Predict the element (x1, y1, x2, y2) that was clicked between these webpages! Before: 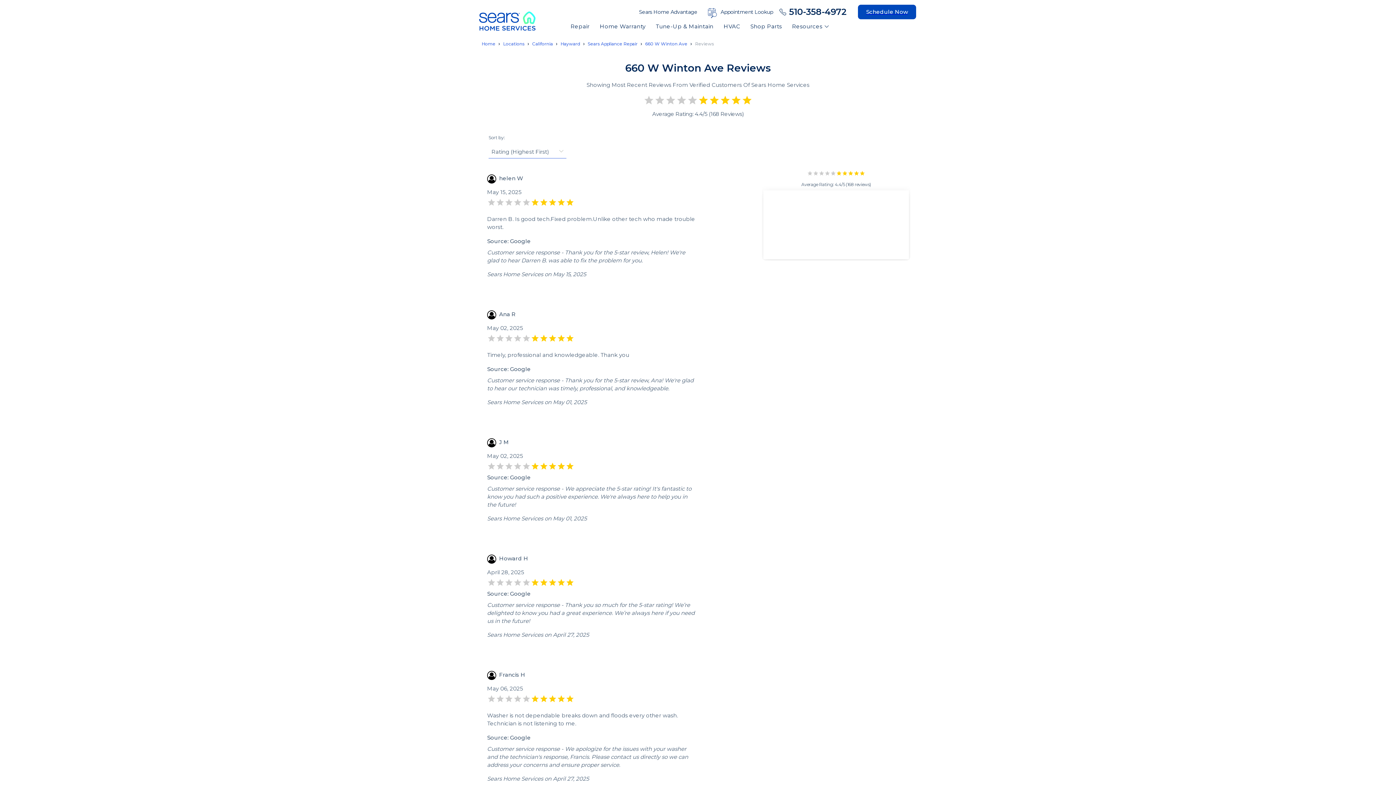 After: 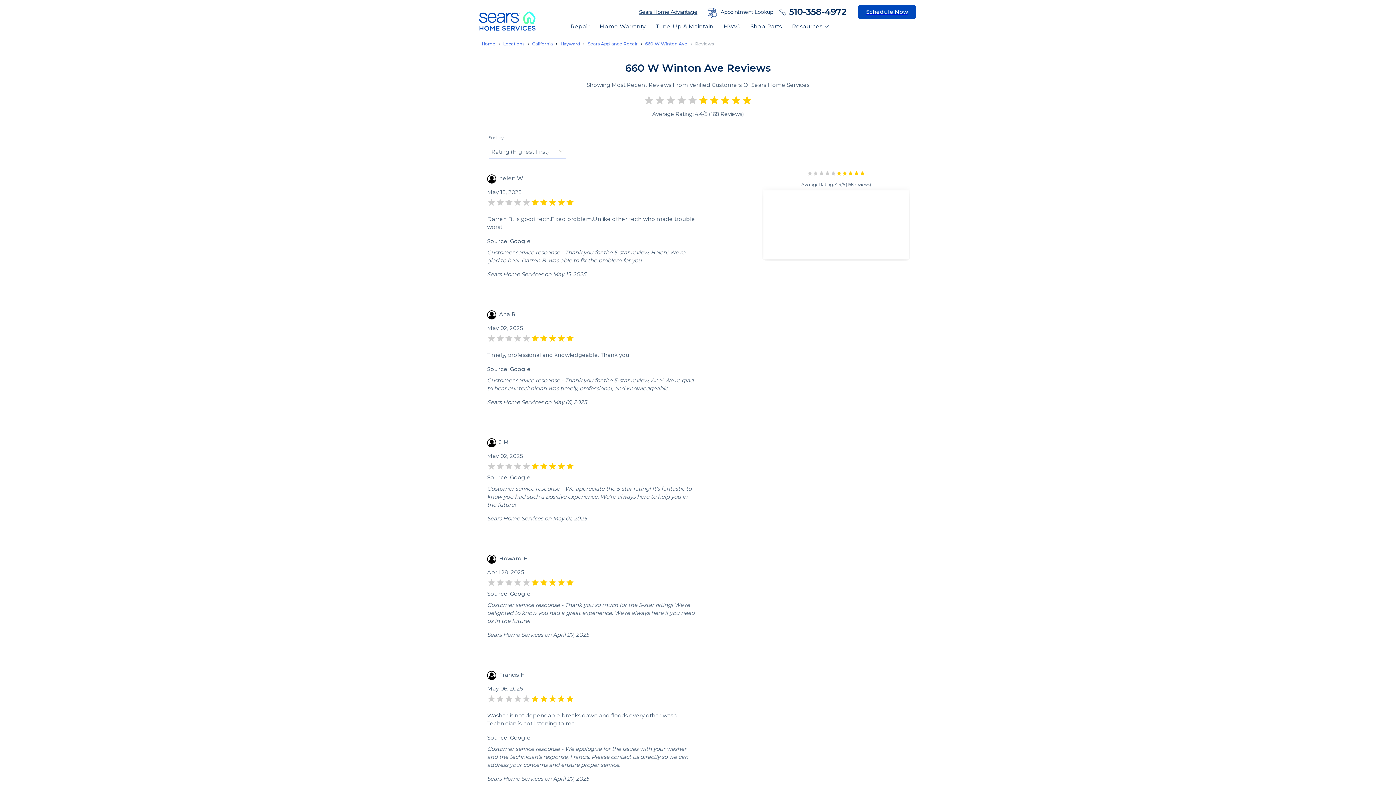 Action: bbox: (637, 8, 697, 15) label: Sears Home Advantaged